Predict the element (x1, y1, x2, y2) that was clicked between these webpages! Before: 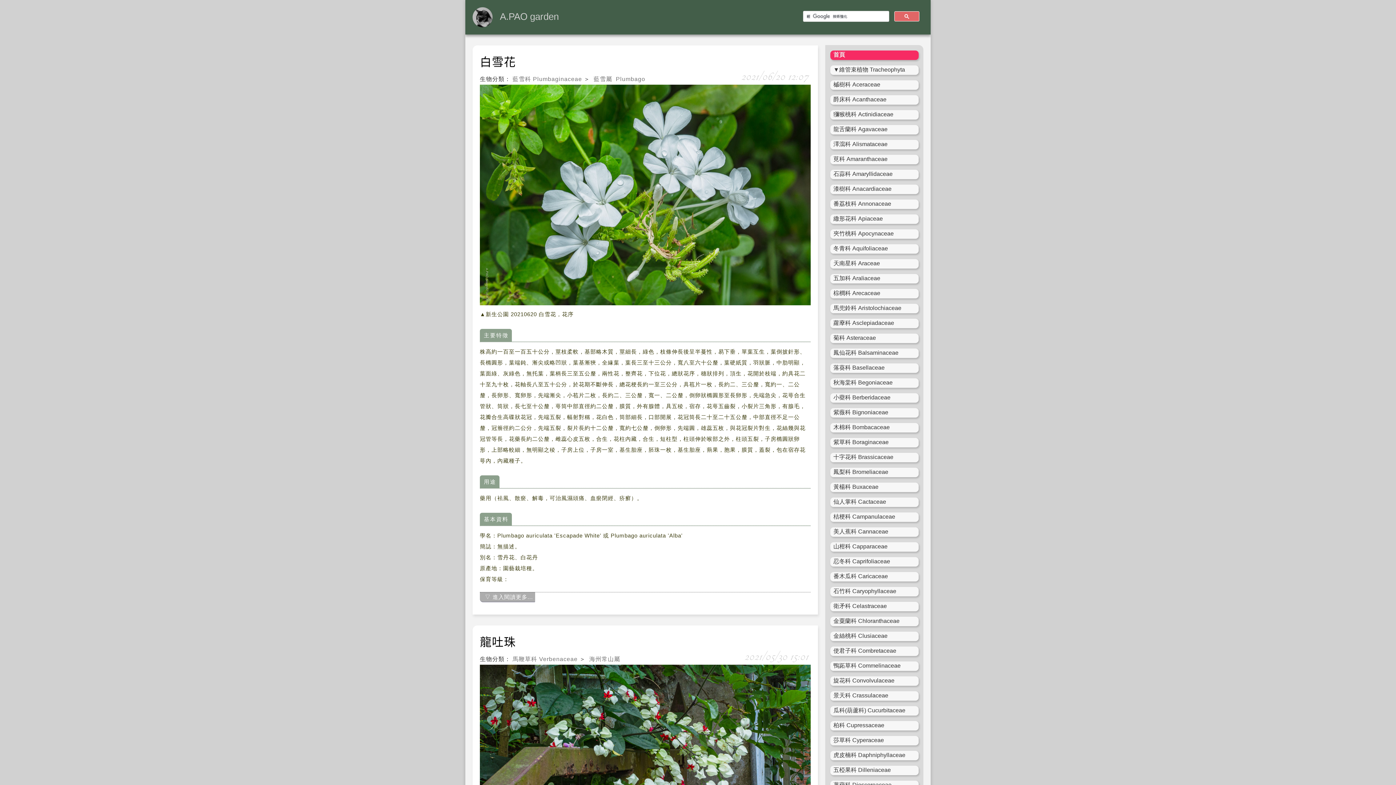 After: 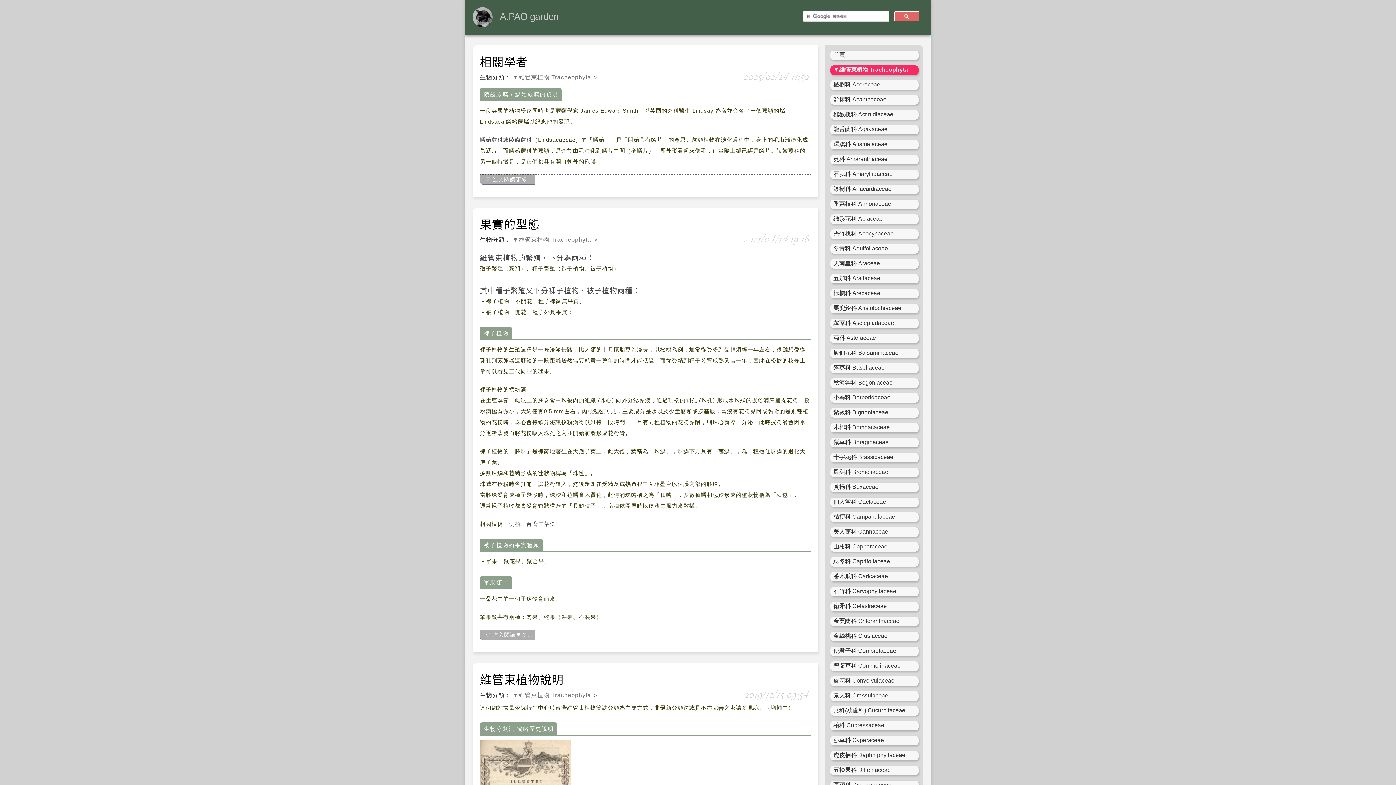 Action: bbox: (830, 65, 918, 74) label: ▼維管束植物 Tracheophyta